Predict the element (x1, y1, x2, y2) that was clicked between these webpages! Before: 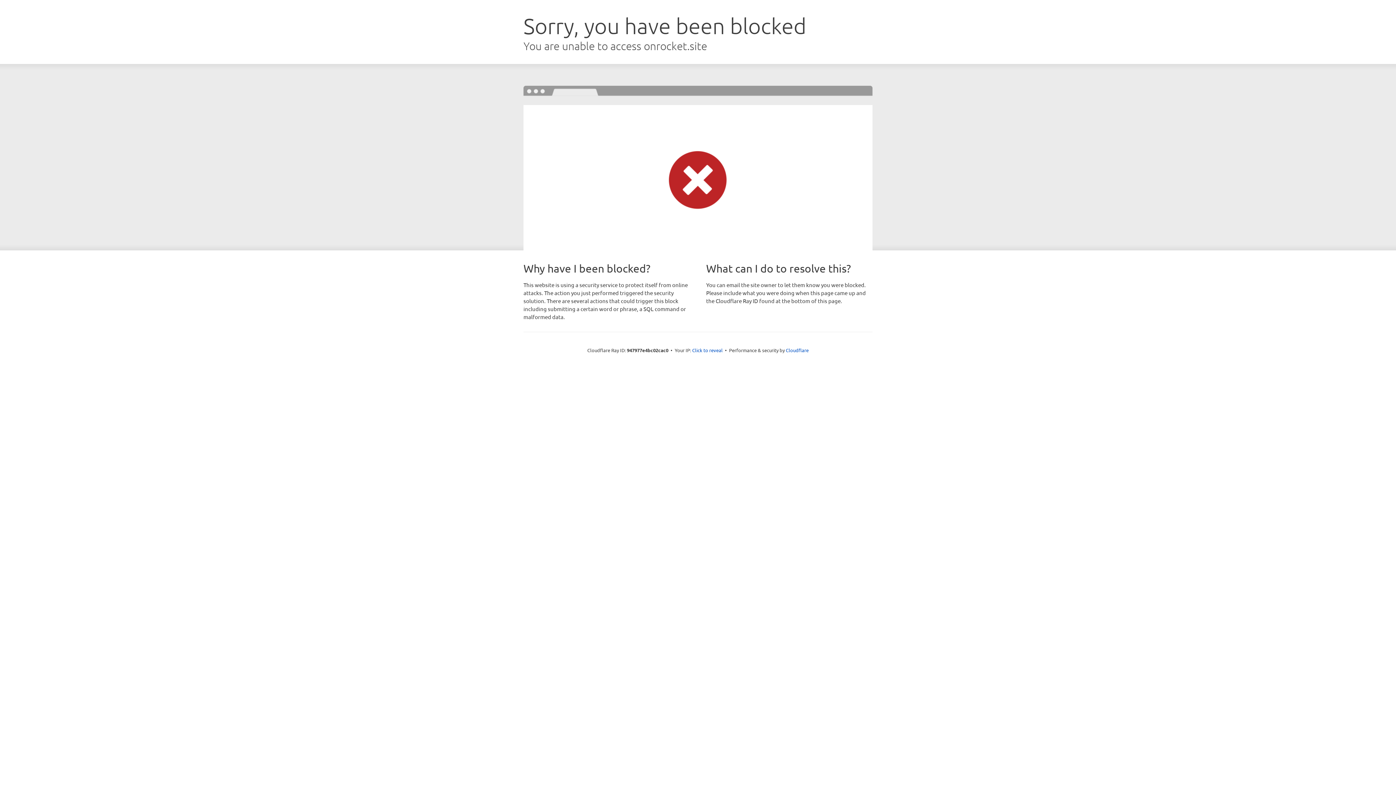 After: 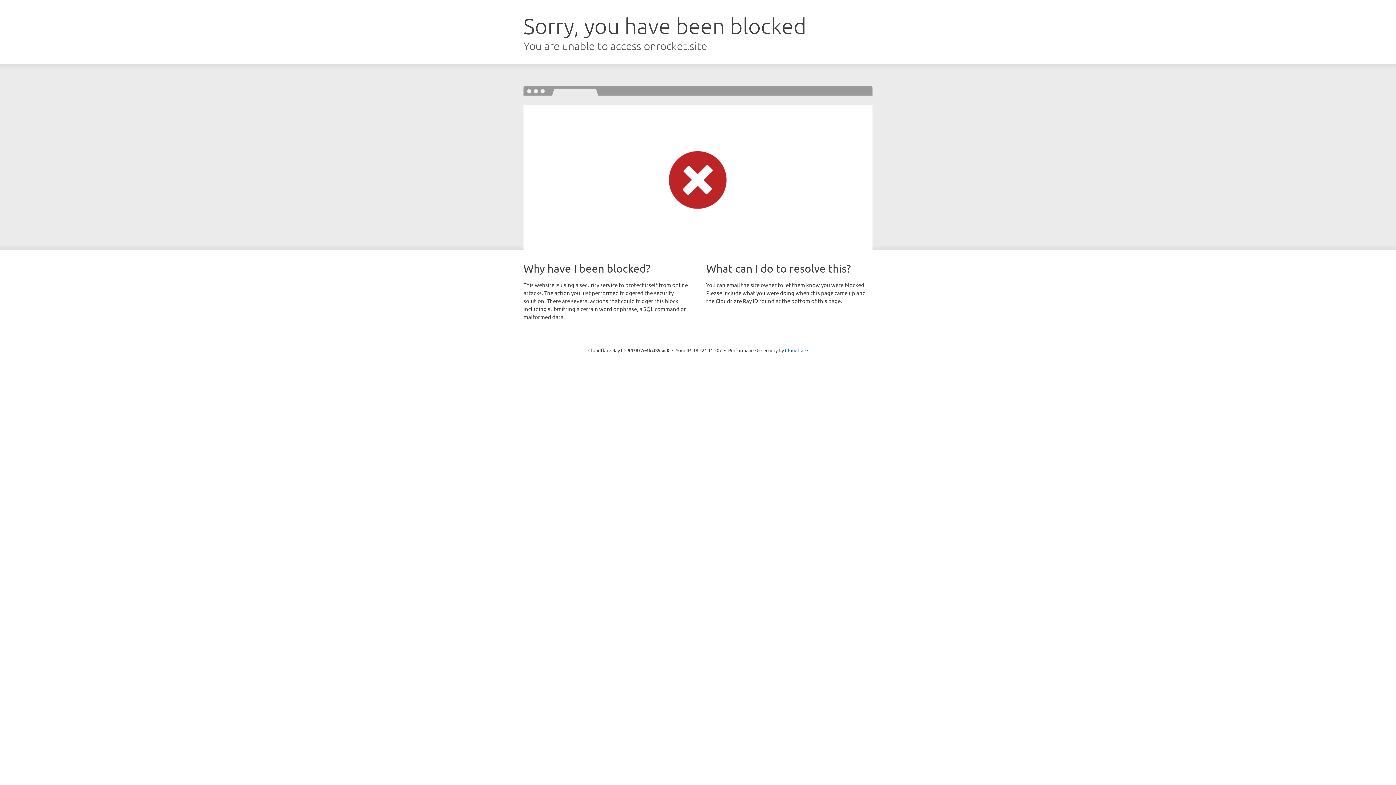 Action: bbox: (692, 346, 722, 353) label: Click to reveal